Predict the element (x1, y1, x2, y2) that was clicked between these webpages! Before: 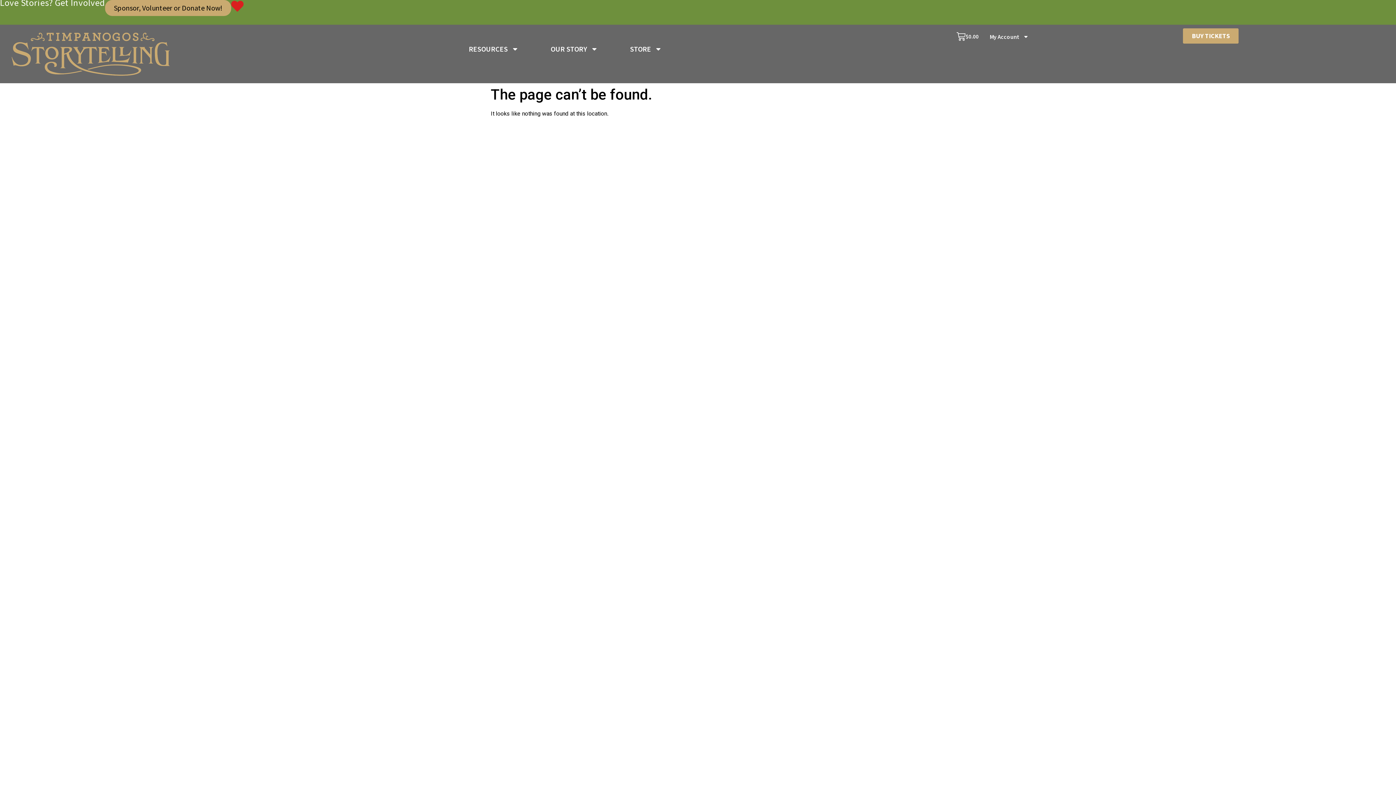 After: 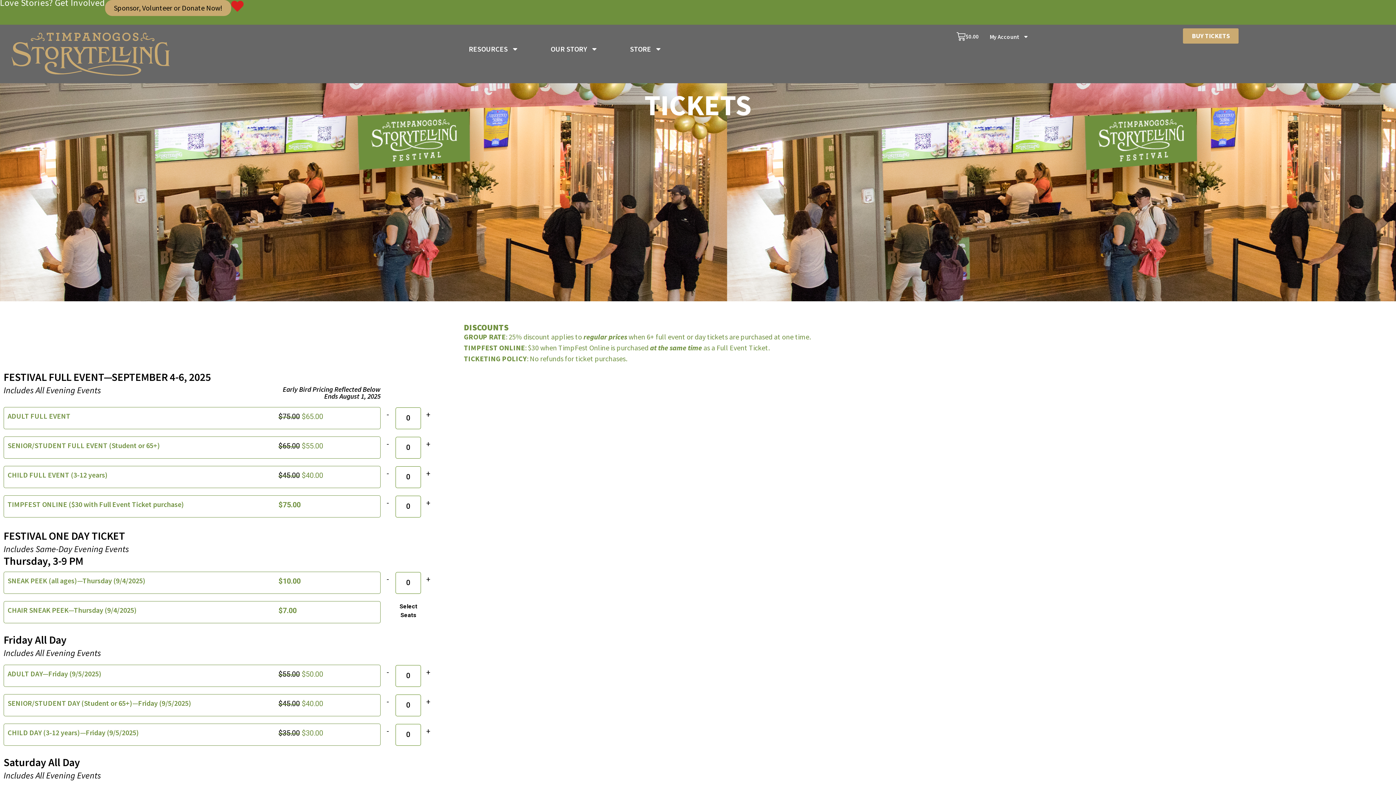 Action: bbox: (1183, 28, 1239, 43) label: BUY TICKETS